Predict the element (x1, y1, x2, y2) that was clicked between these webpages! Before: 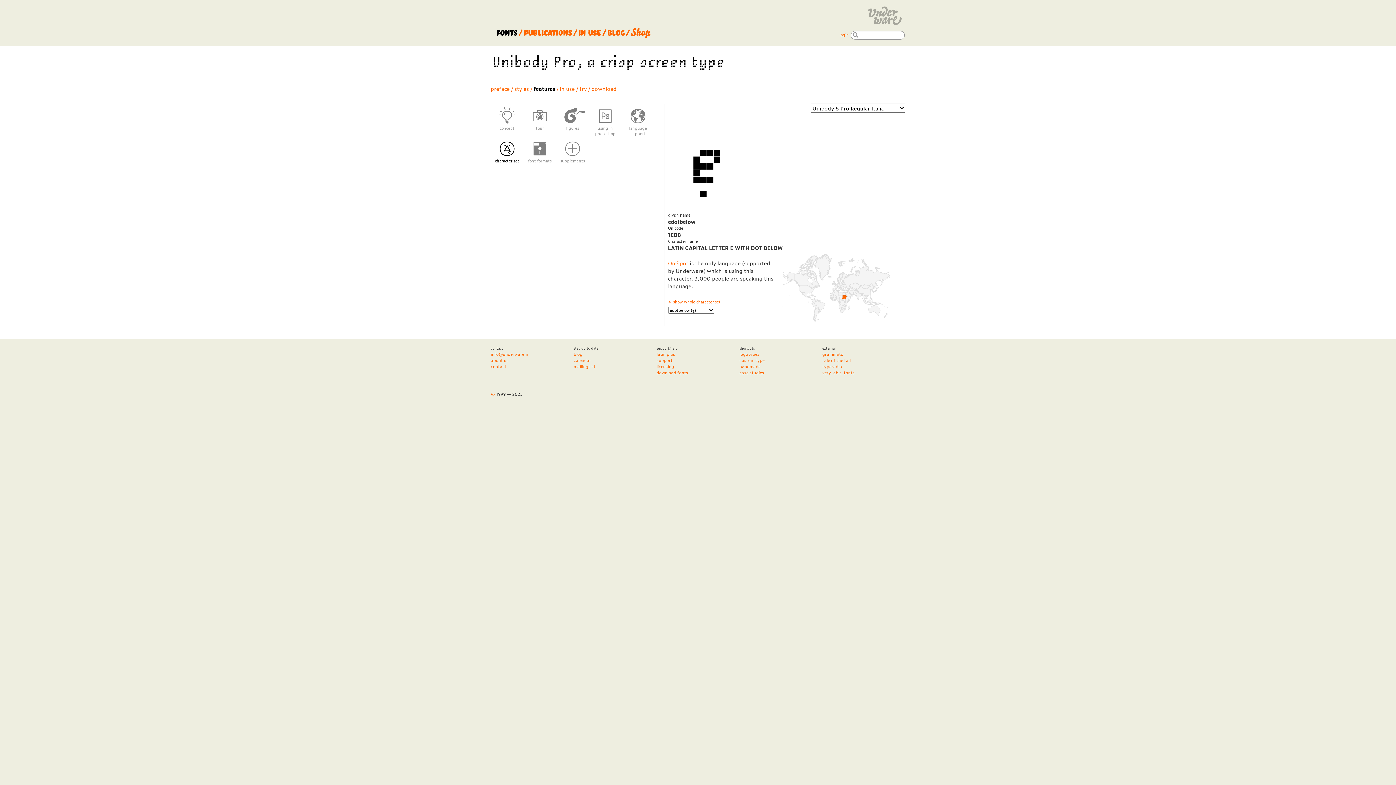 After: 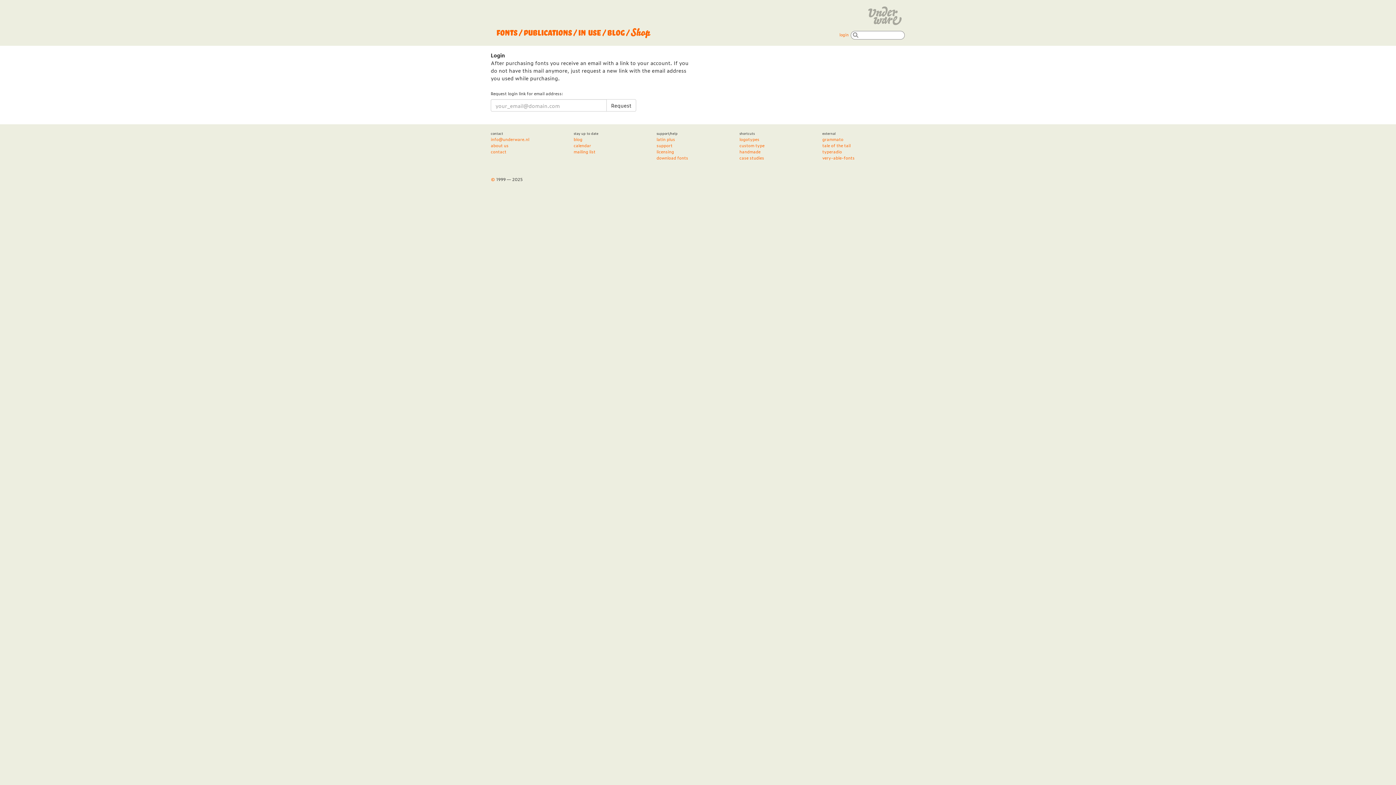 Action: label: login bbox: (839, 32, 849, 37)